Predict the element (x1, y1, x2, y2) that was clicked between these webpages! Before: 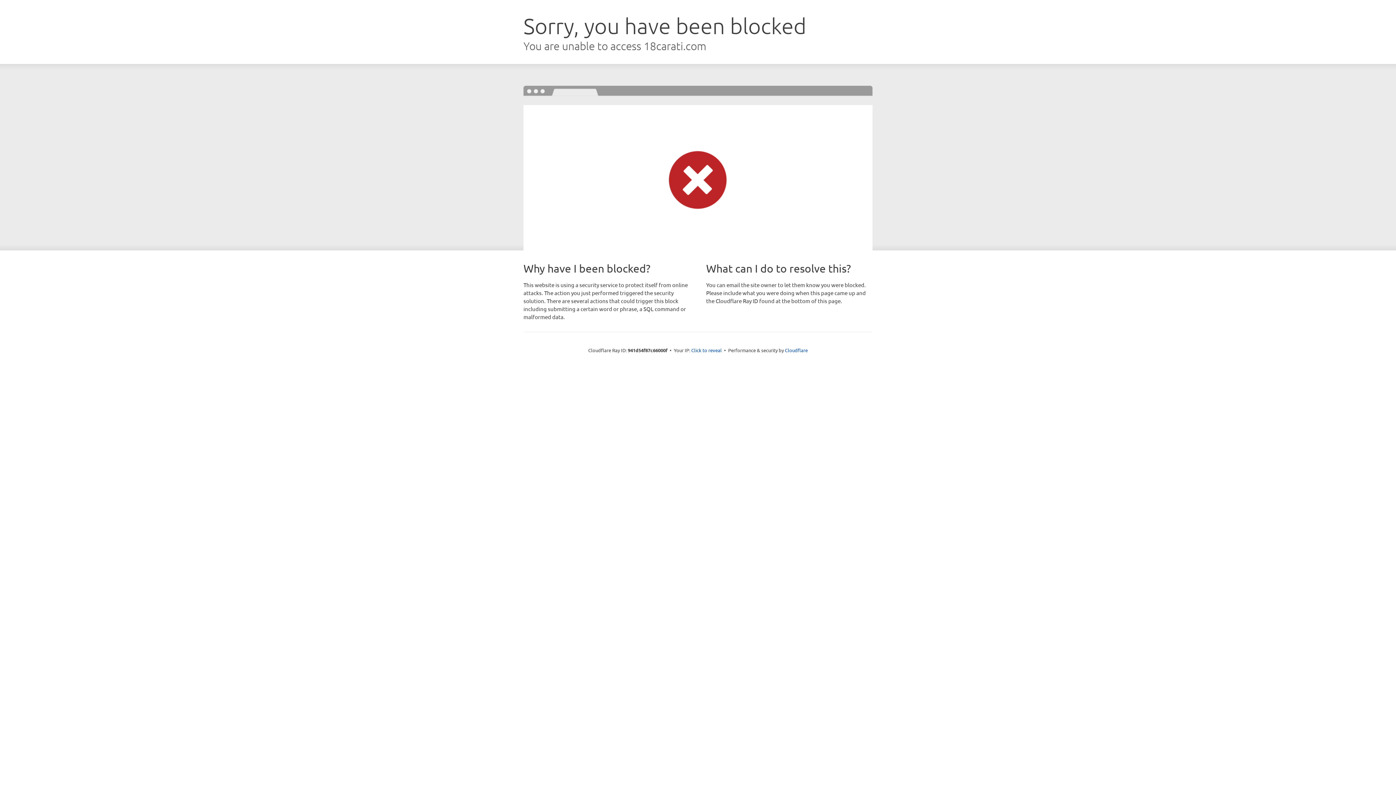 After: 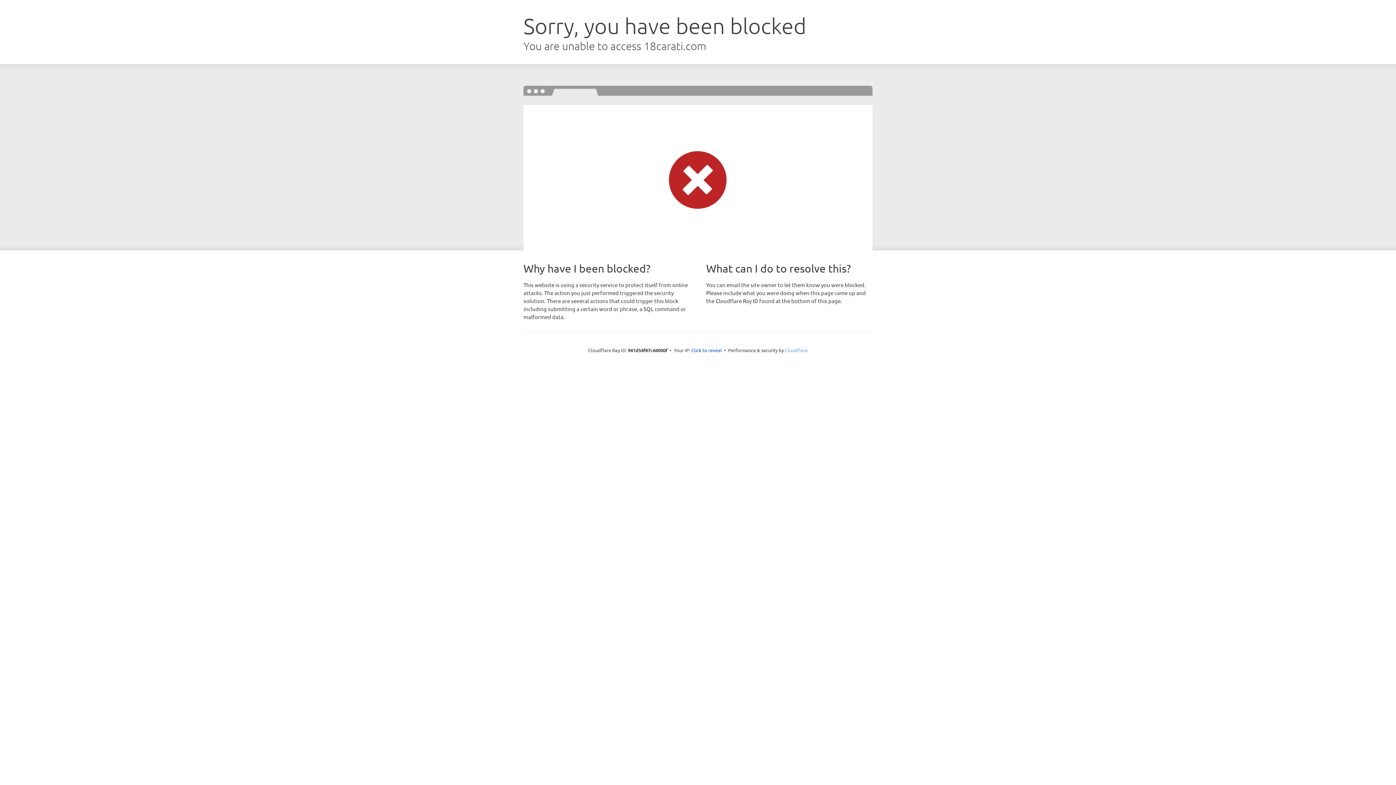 Action: bbox: (785, 347, 808, 353) label: Cloudflare